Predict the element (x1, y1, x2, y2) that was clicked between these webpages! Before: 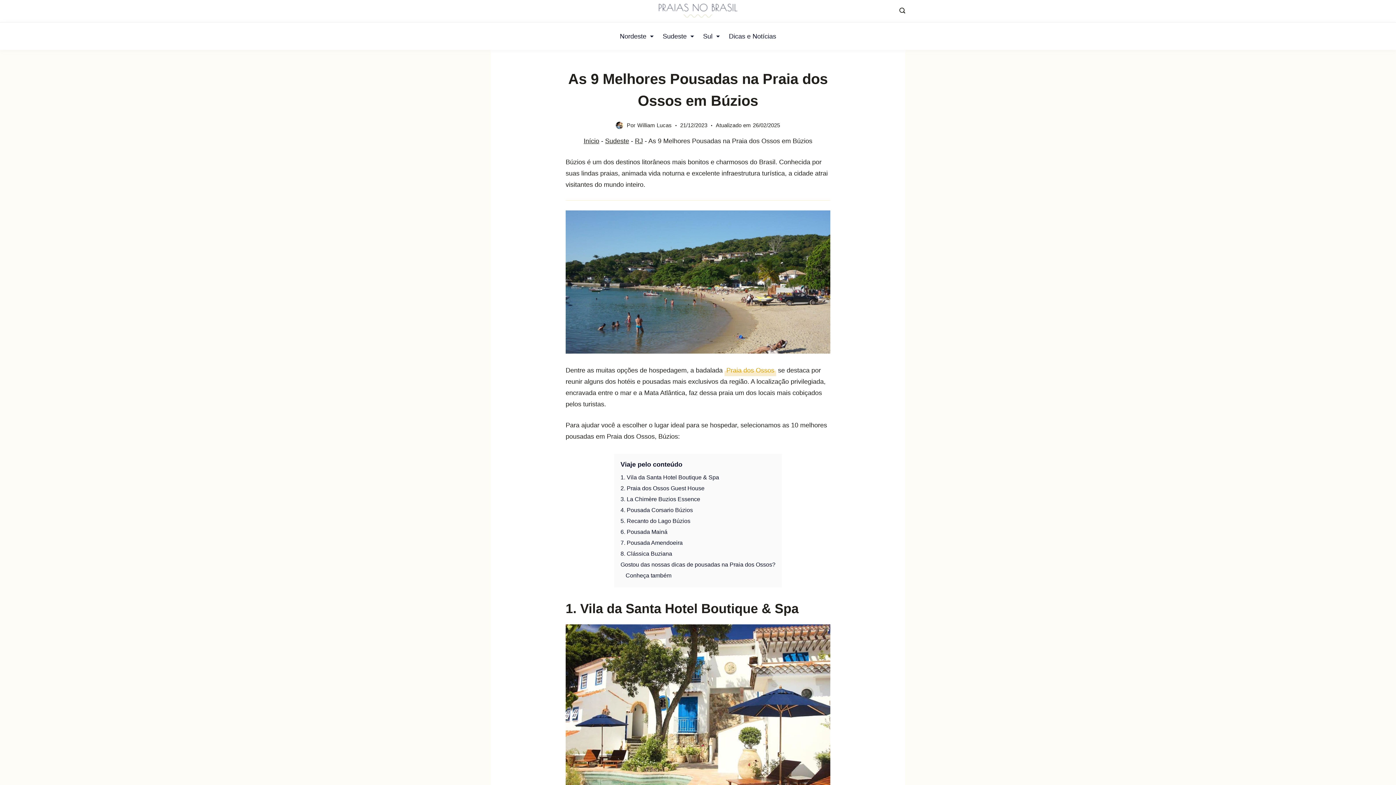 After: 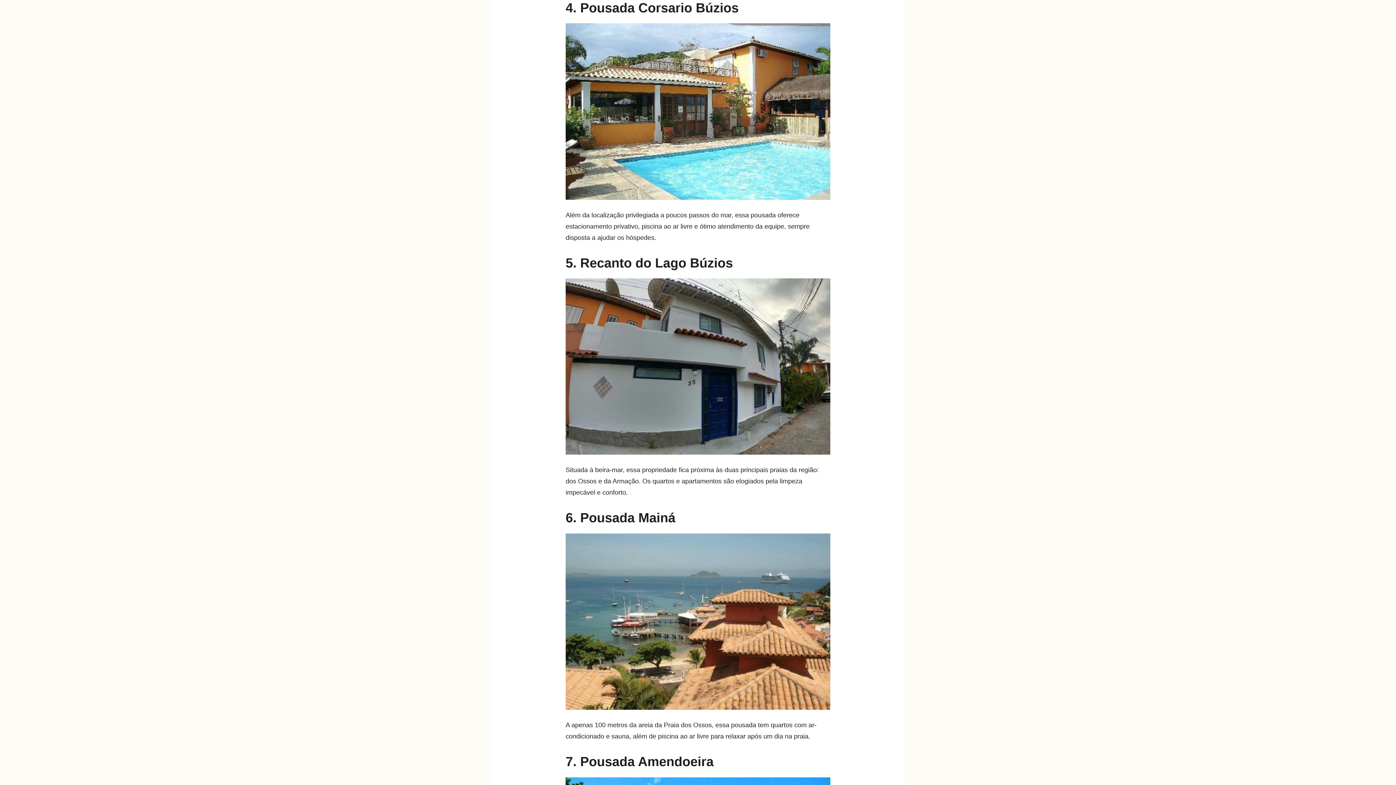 Action: bbox: (620, 507, 693, 513) label: 4. Pousada Corsario Búzios